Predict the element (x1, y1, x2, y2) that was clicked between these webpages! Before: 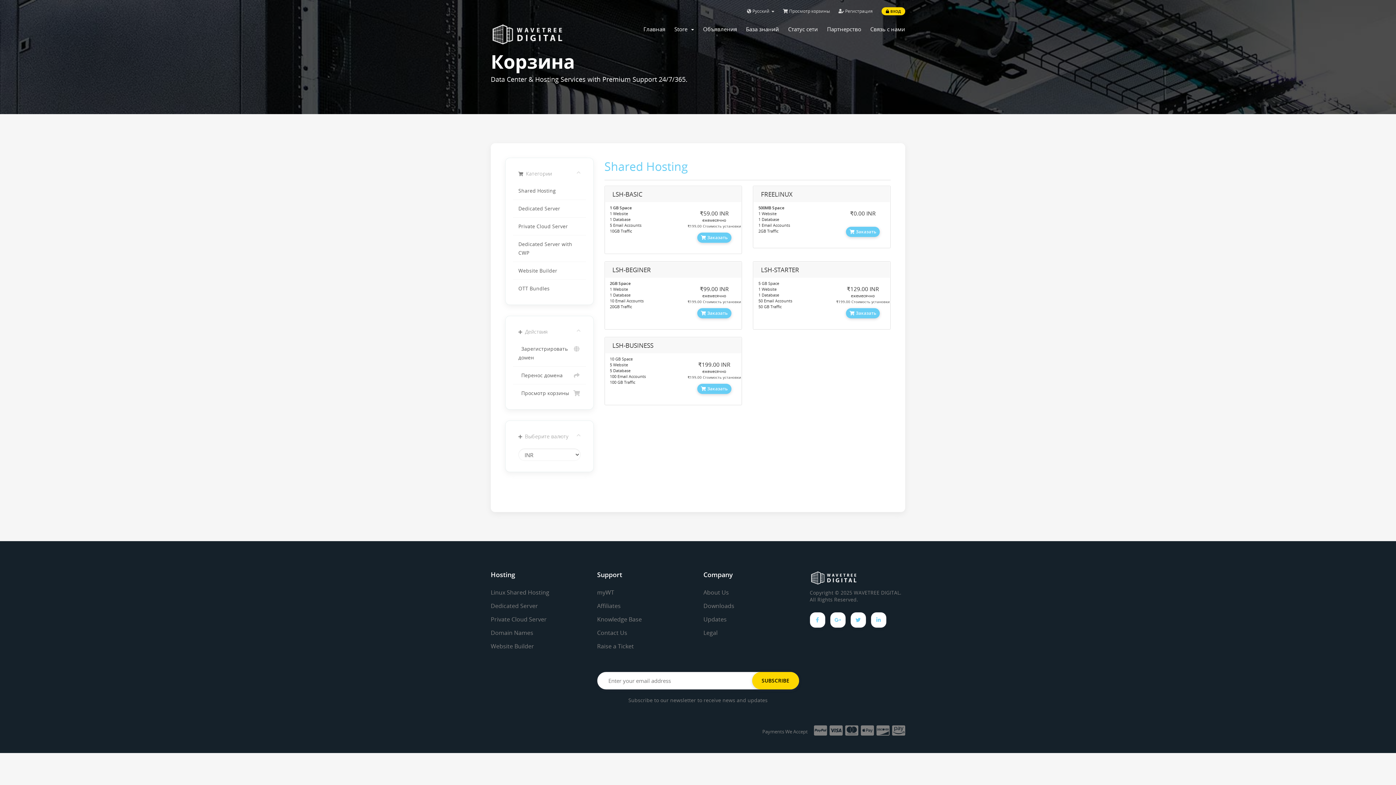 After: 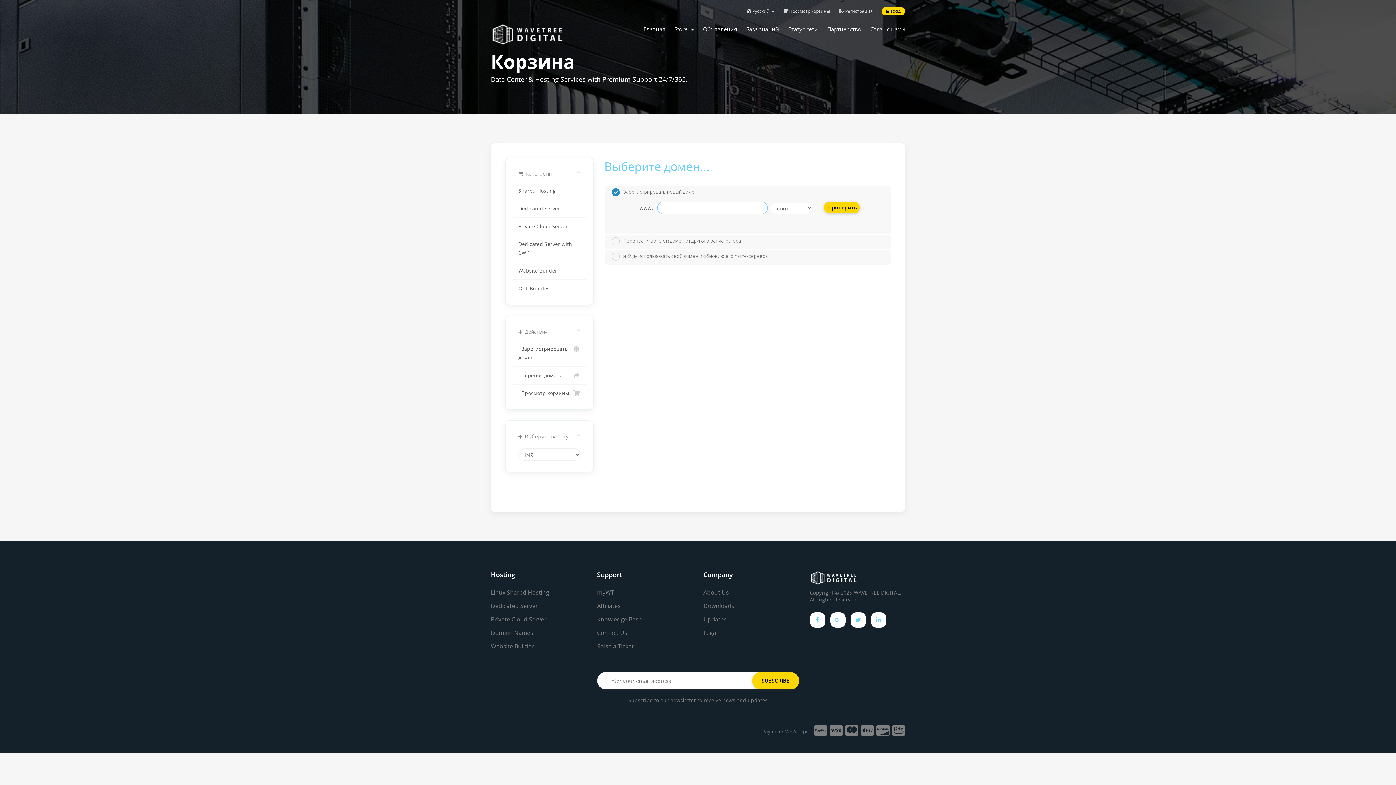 Action: label:  Заказать bbox: (846, 226, 880, 237)